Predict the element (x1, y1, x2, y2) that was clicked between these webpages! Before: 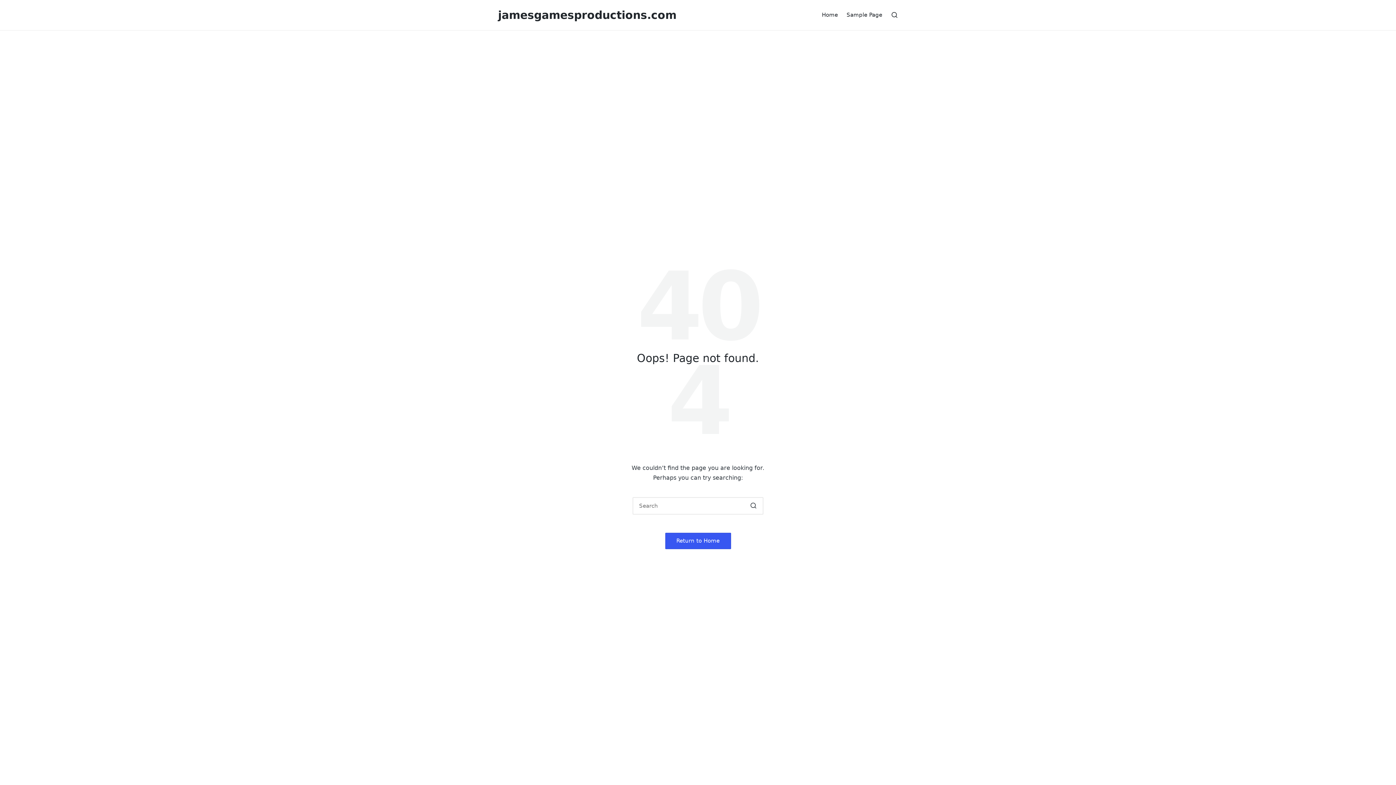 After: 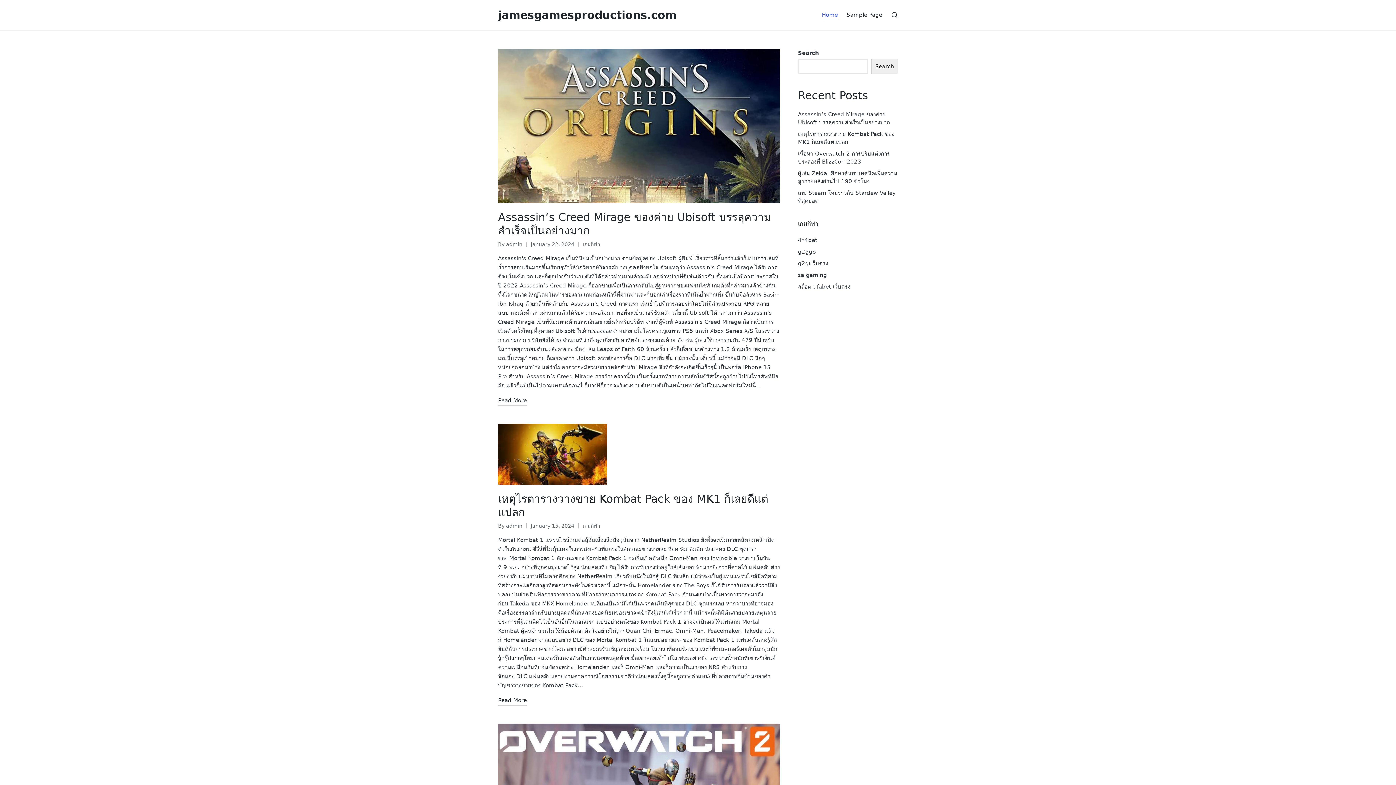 Action: bbox: (822, 9, 838, 20) label: Home